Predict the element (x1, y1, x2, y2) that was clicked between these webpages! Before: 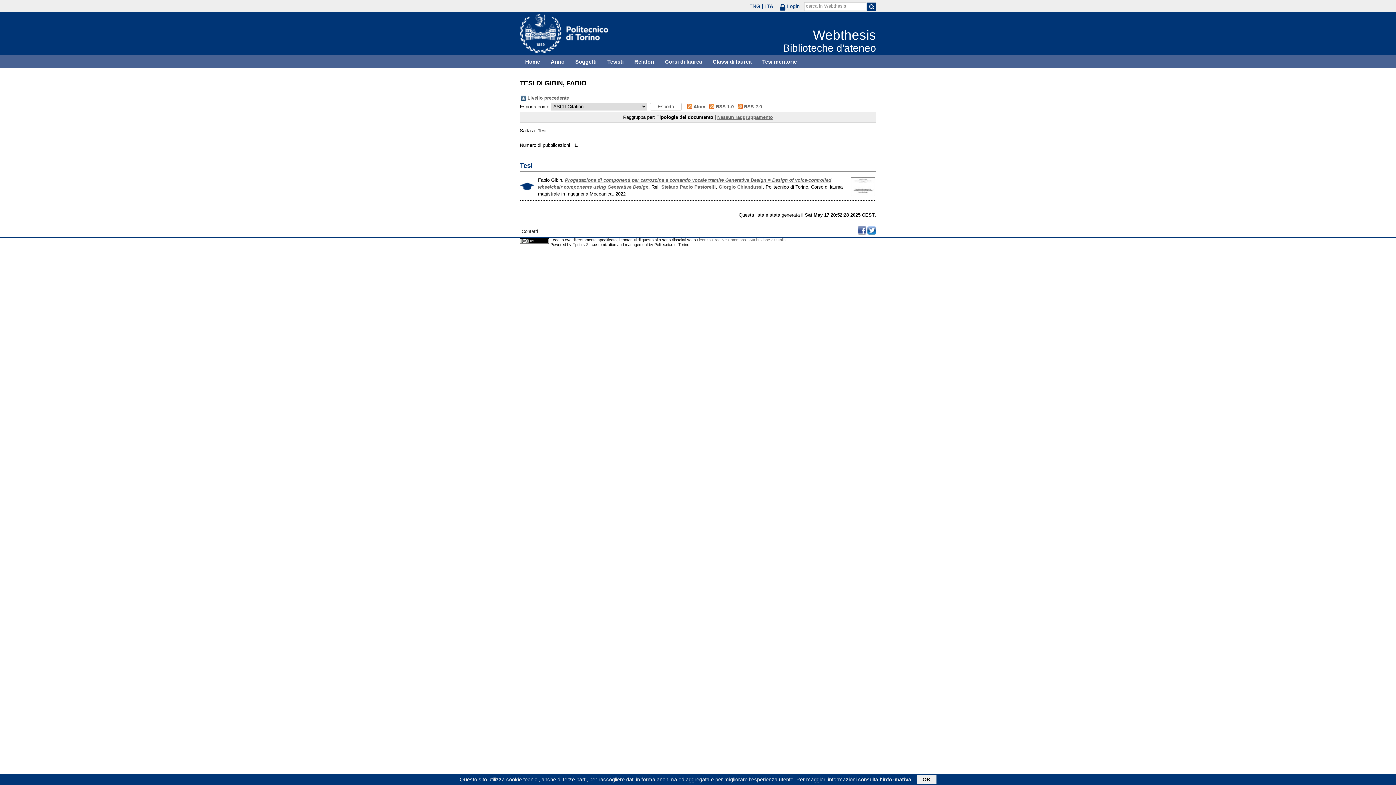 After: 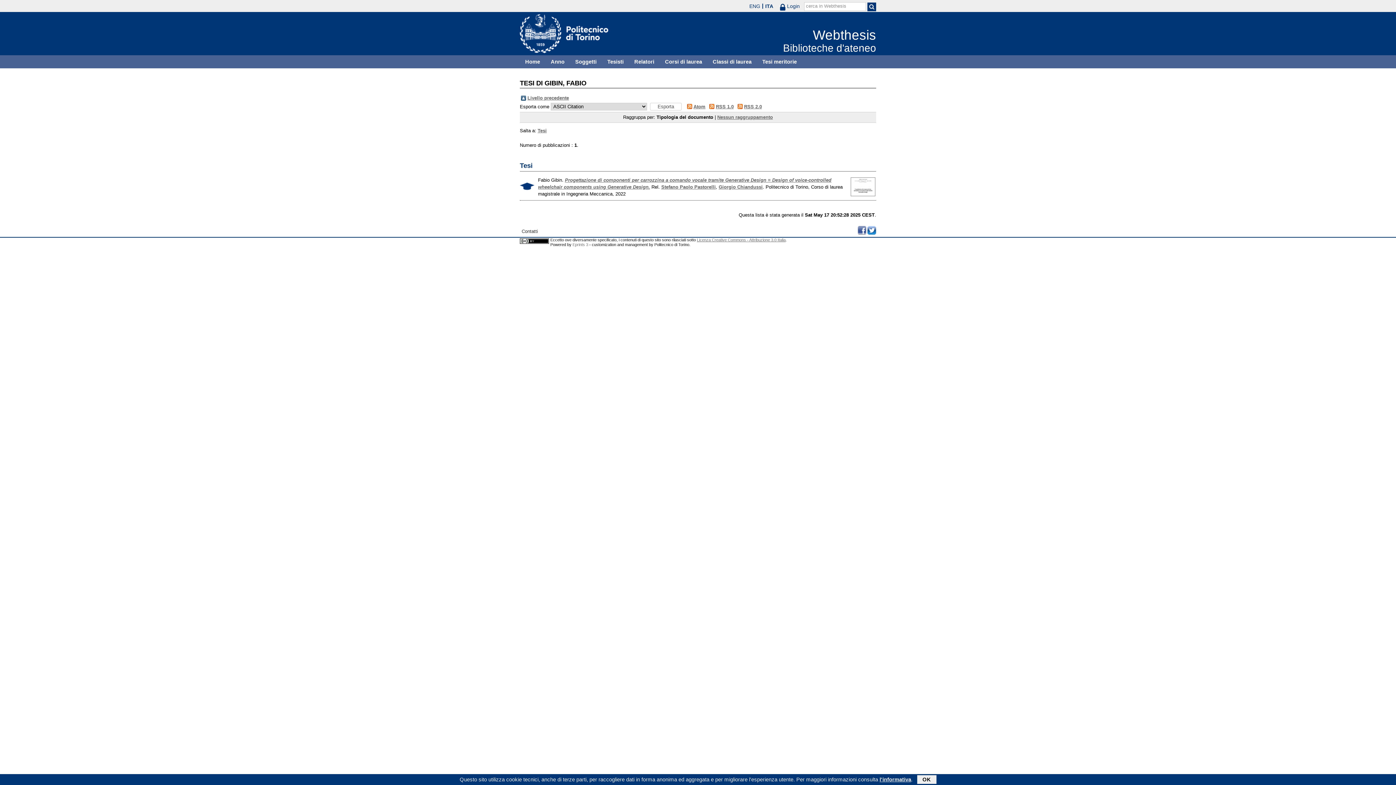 Action: label: Licenza Creative Commons - Attribuzione 3.0 Italia bbox: (697, 237, 785, 242)